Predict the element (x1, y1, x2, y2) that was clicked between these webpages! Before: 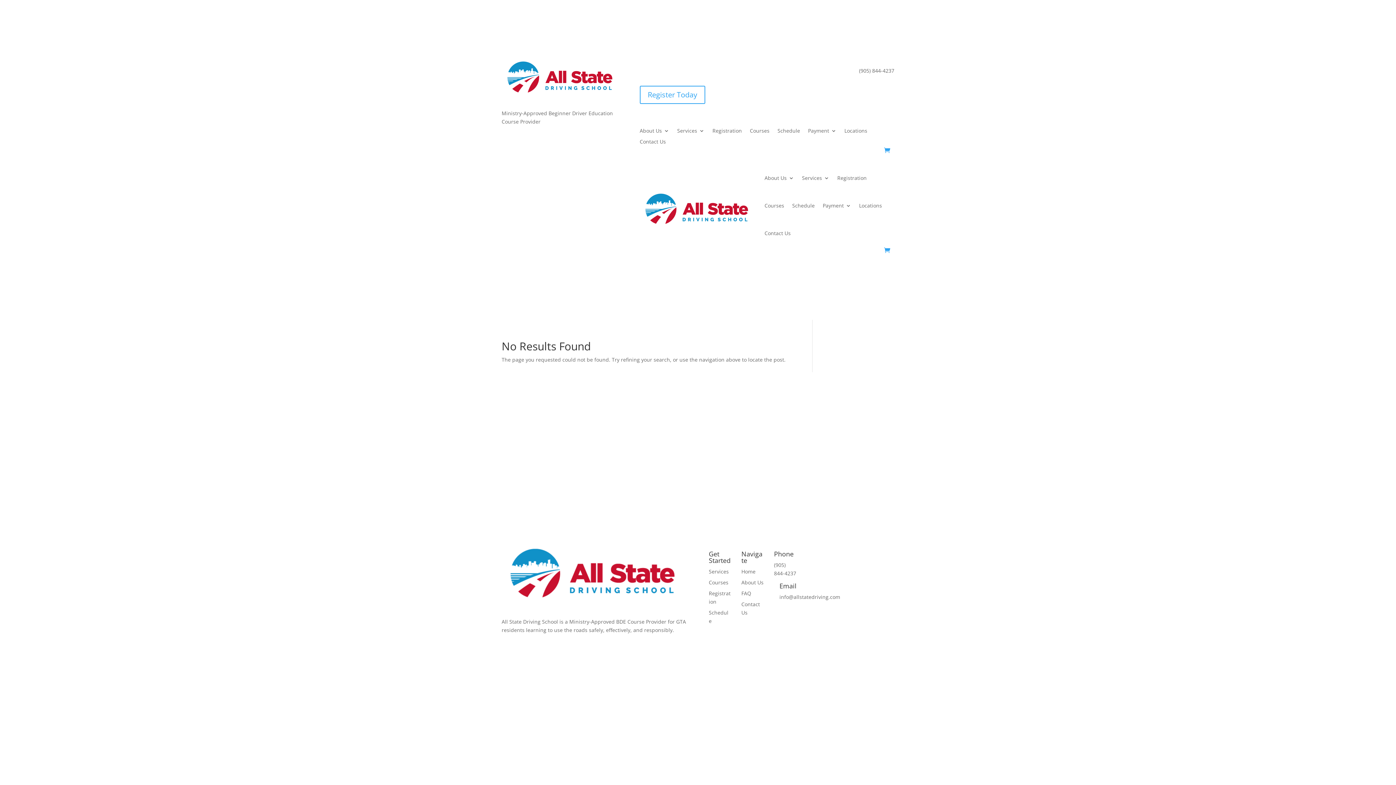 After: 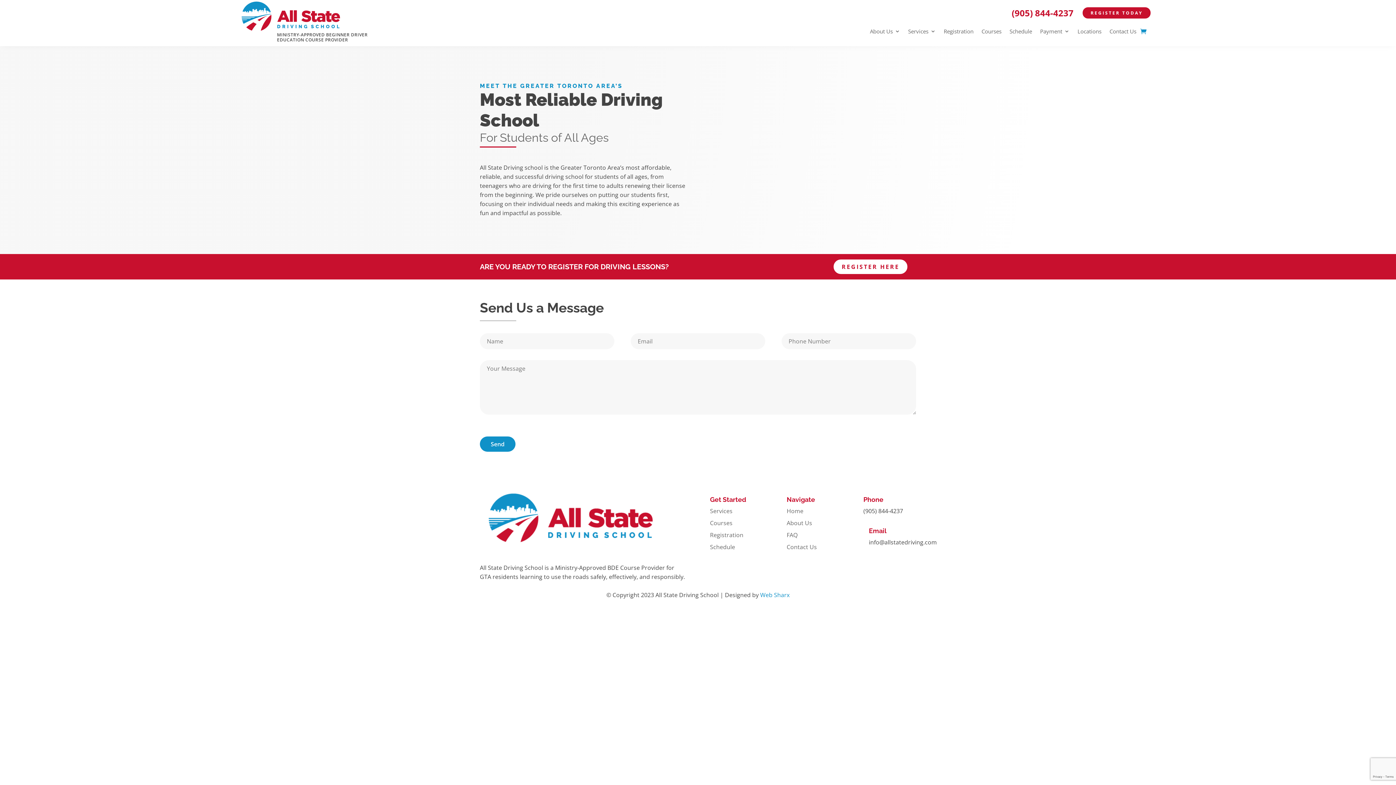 Action: bbox: (639, 139, 666, 147) label: Contact Us